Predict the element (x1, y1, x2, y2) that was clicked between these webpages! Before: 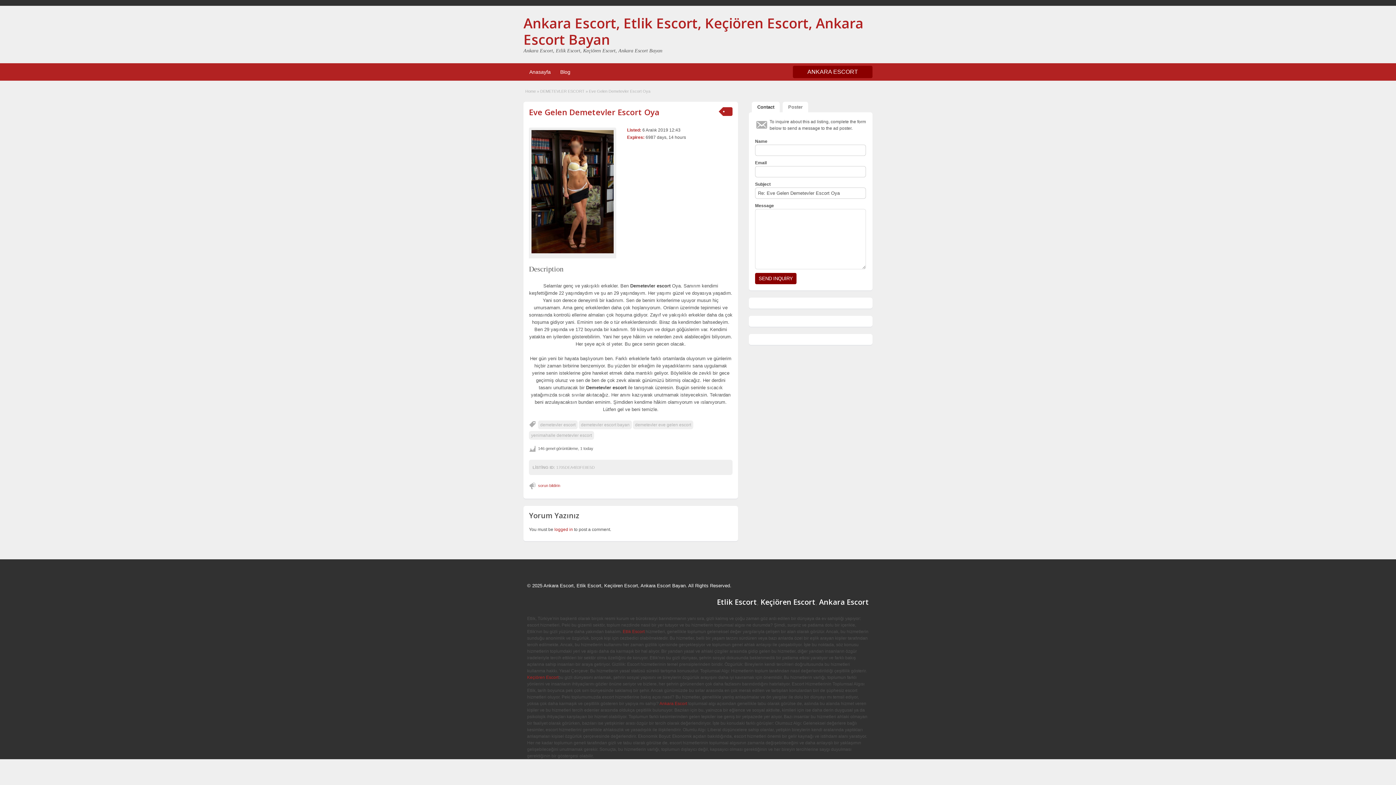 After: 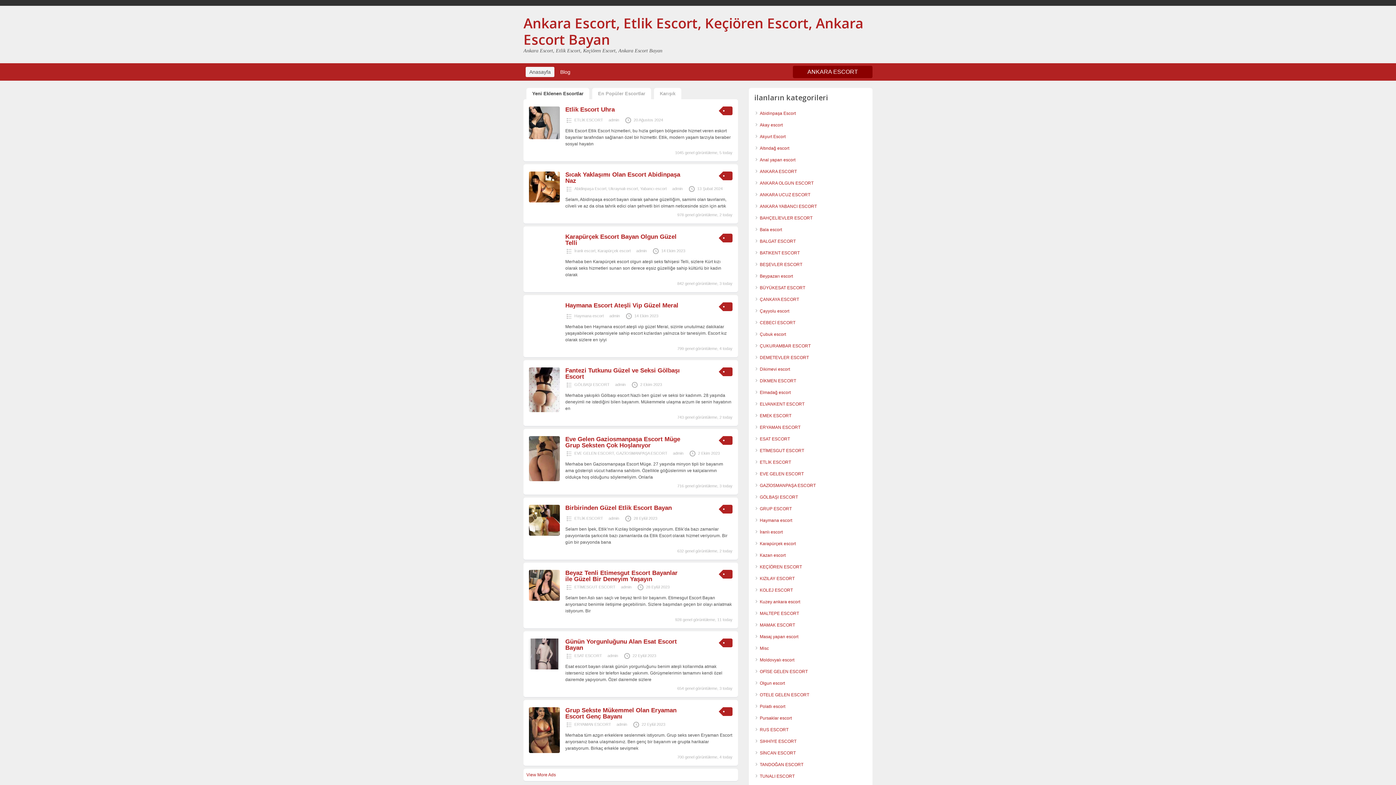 Action: bbox: (527, 675, 558, 680) label: Keçiören Escort